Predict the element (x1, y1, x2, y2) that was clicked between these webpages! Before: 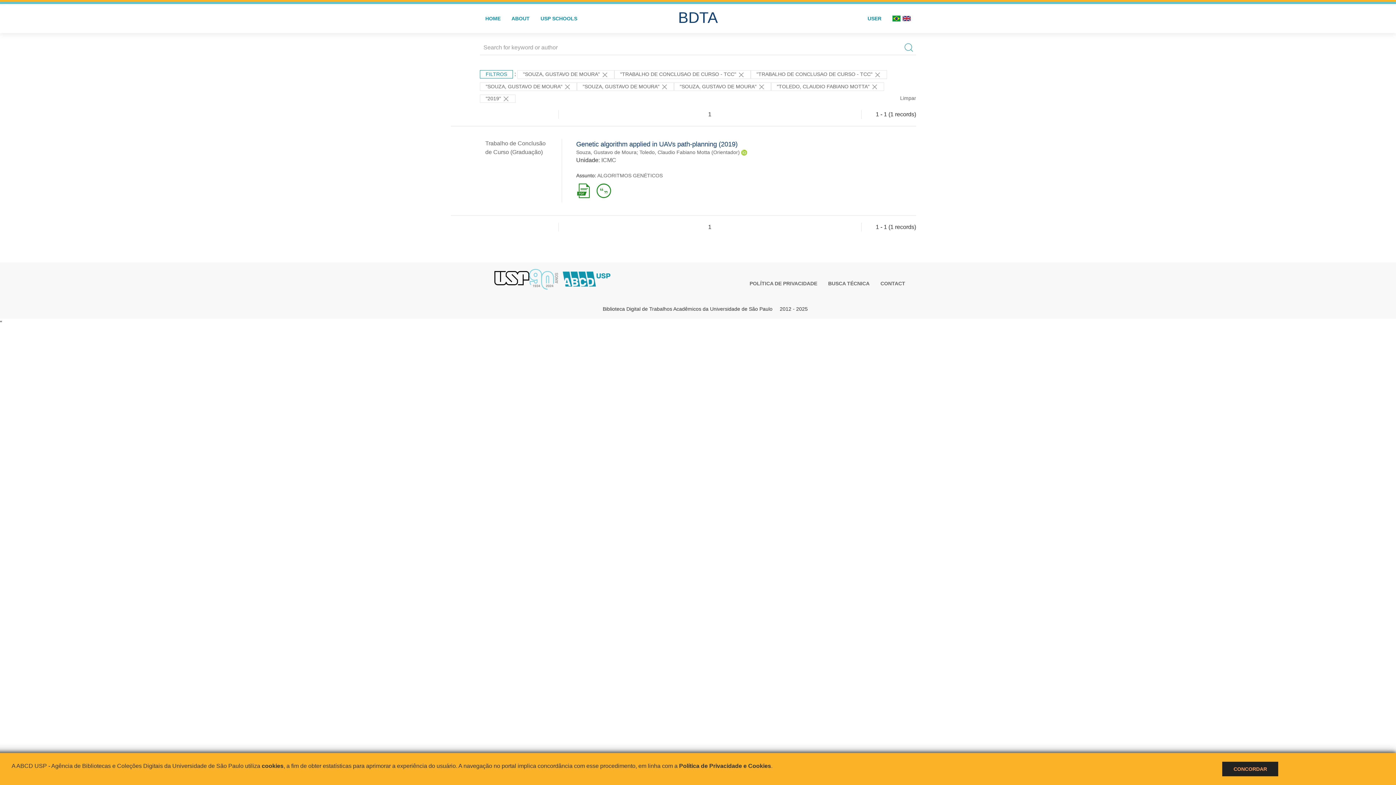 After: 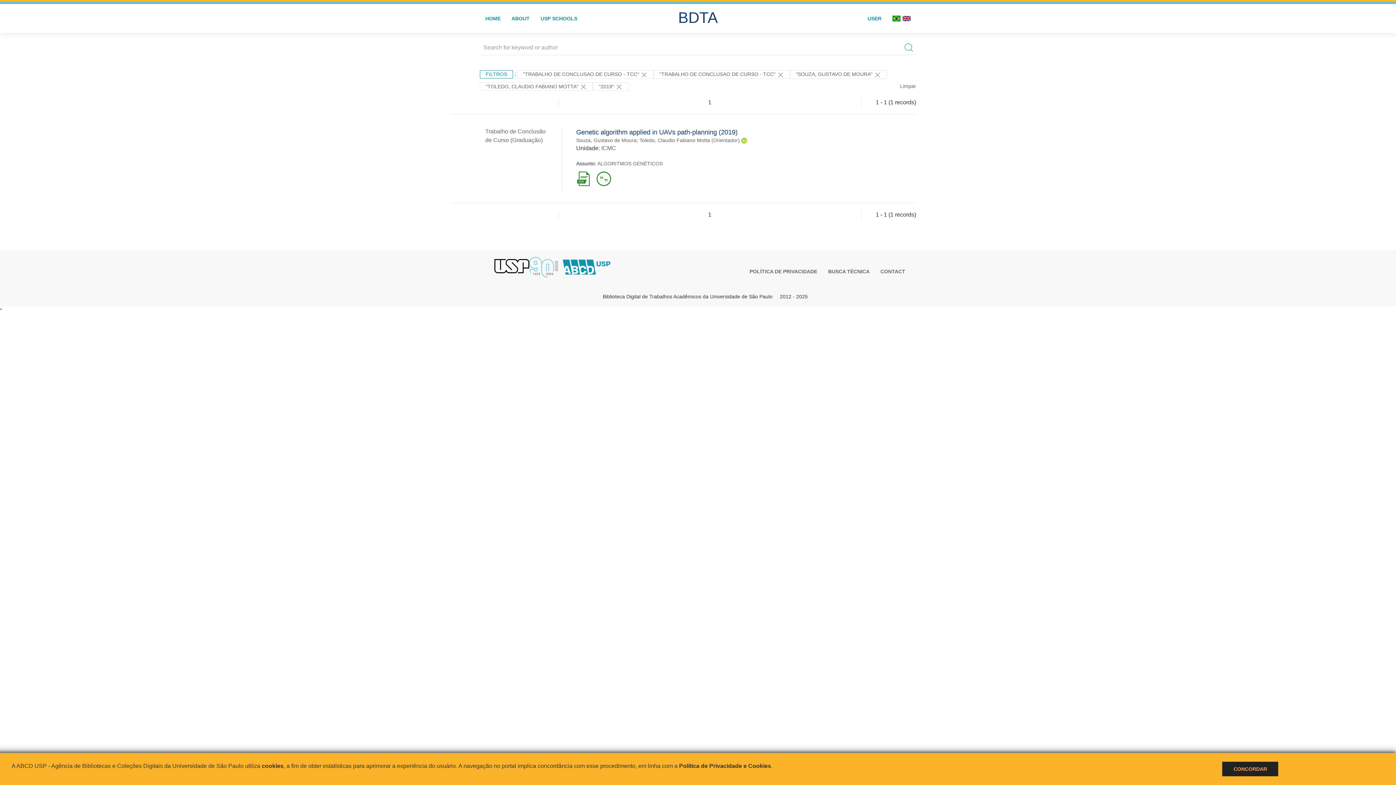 Action: label: "SOUZA, GUSTAVO DE MOURA"  bbox: (577, 82, 674, 90)